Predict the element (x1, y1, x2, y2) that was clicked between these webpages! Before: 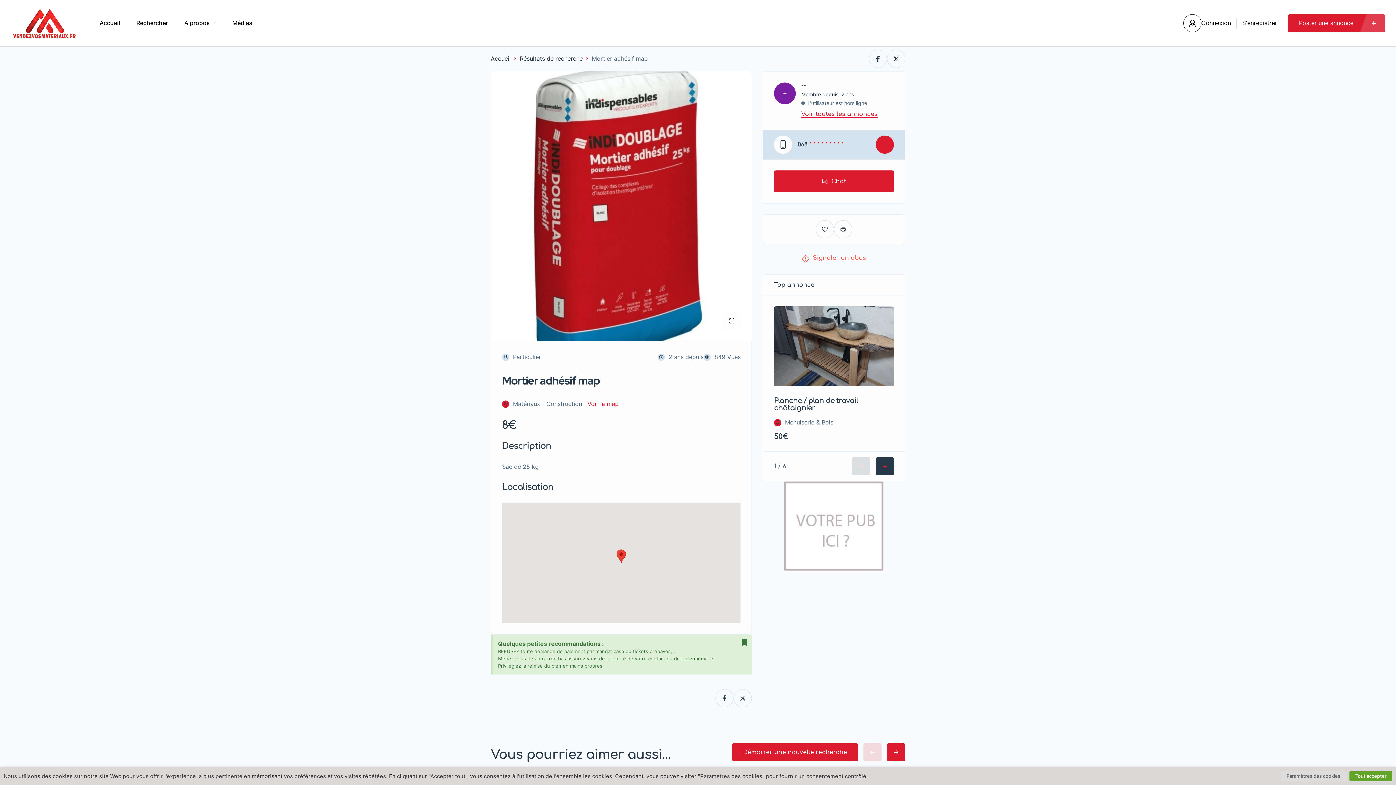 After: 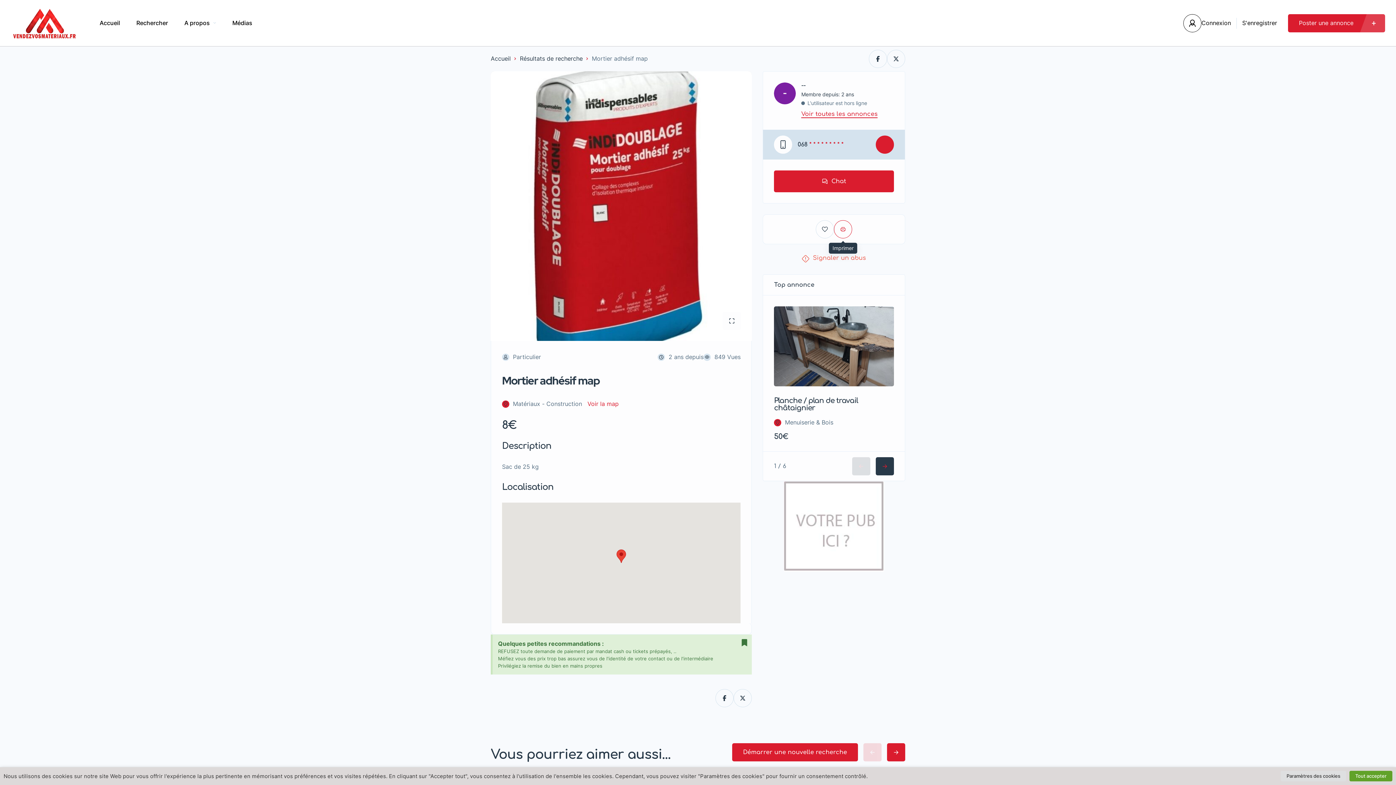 Action: bbox: (834, 220, 852, 238)